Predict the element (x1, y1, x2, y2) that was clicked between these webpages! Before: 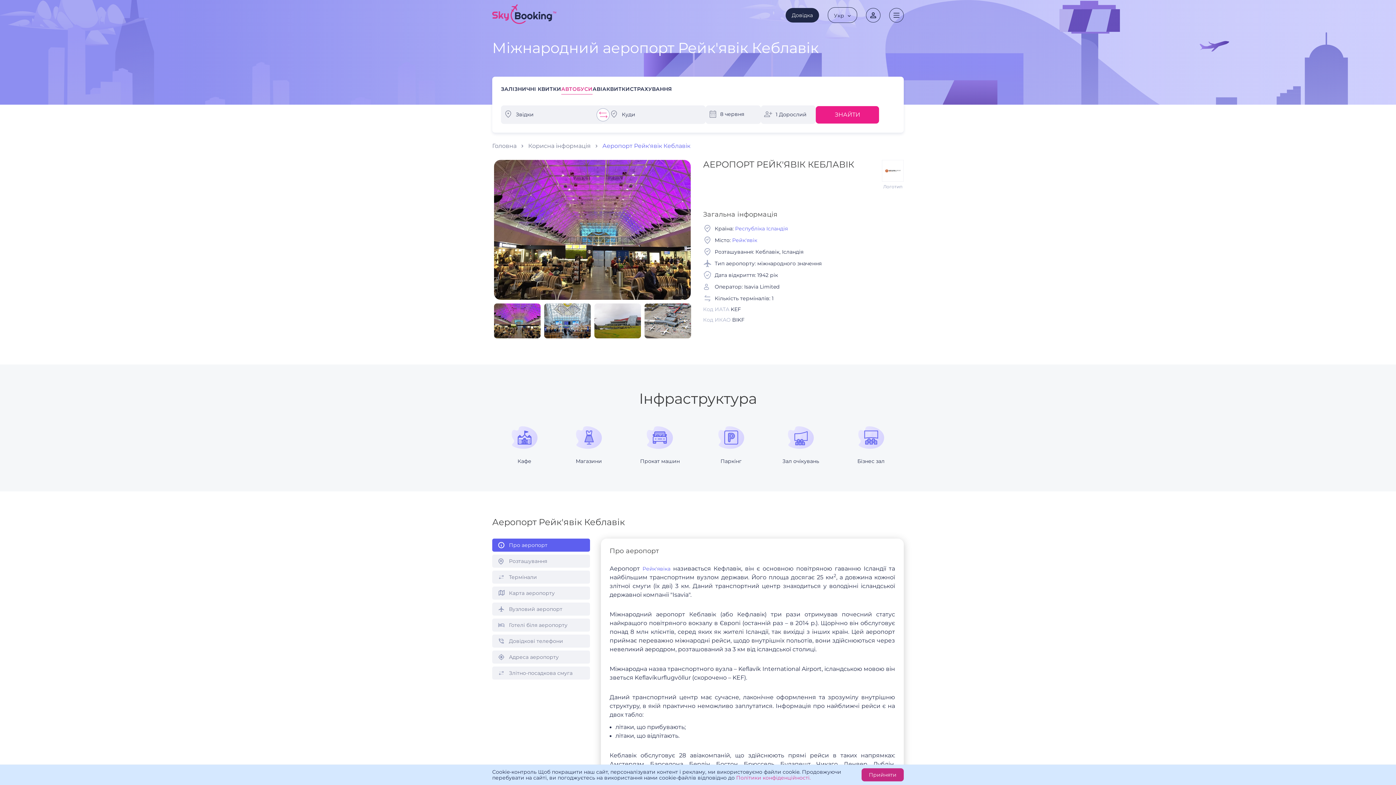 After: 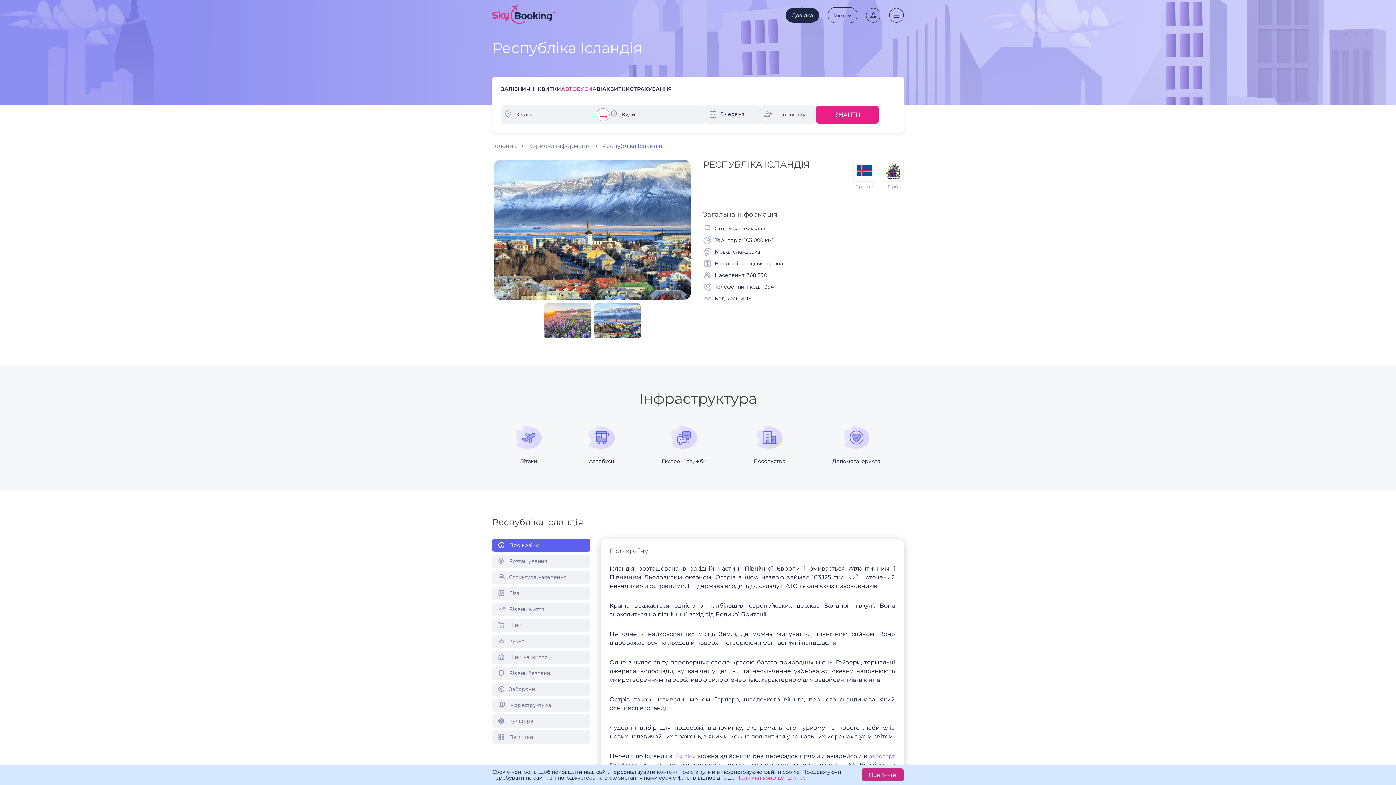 Action: bbox: (735, 225, 788, 231) label: Республіка Ісландія